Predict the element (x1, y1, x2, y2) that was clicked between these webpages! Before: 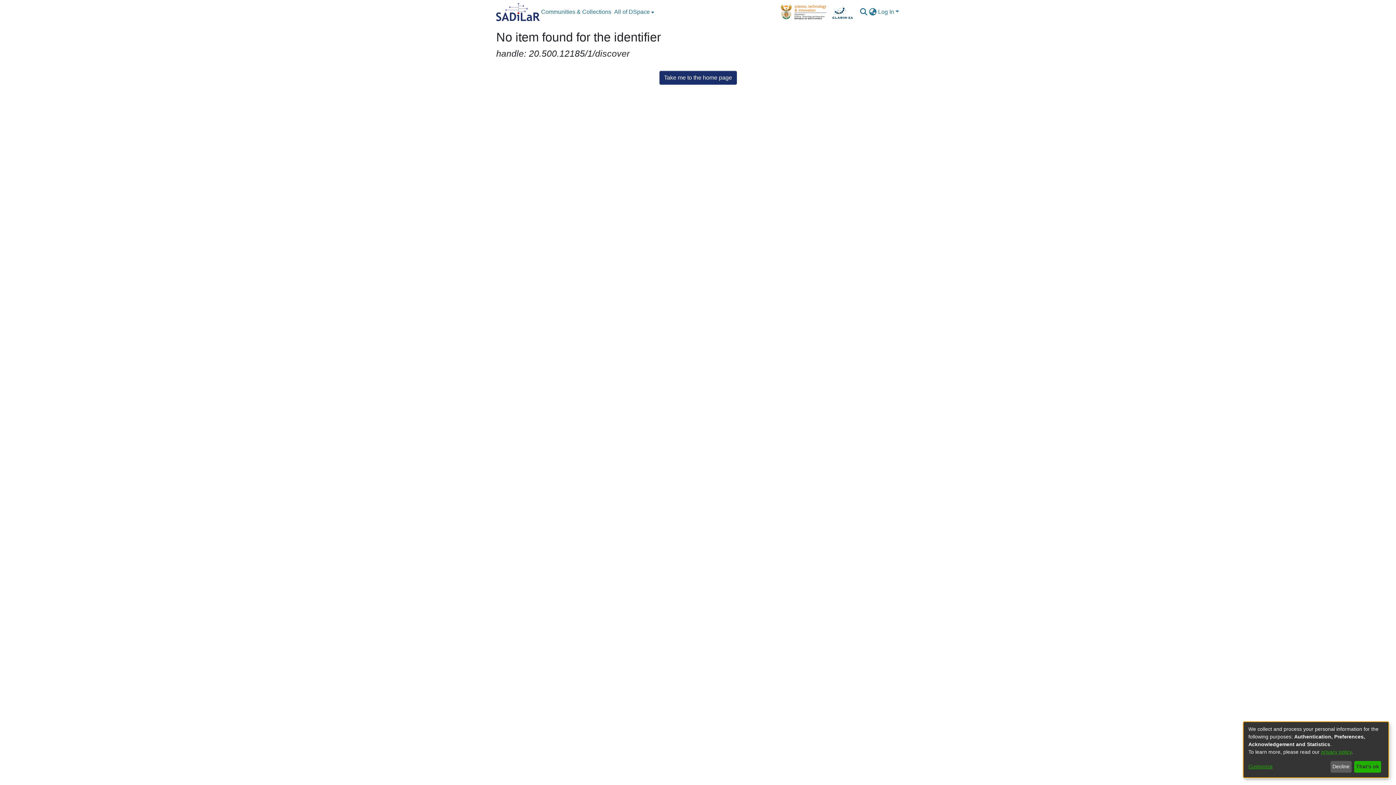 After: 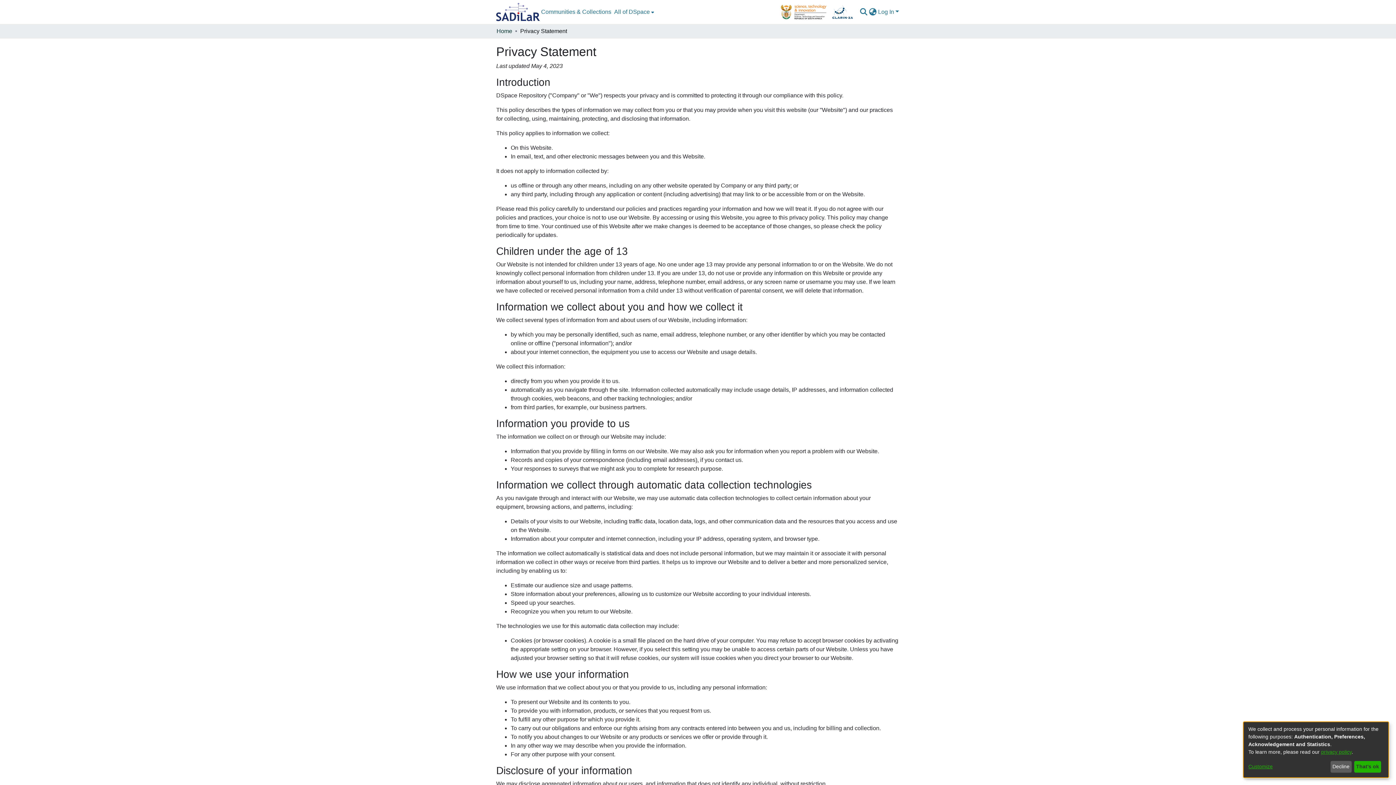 Action: label: privacy policy bbox: (1321, 749, 1352, 755)